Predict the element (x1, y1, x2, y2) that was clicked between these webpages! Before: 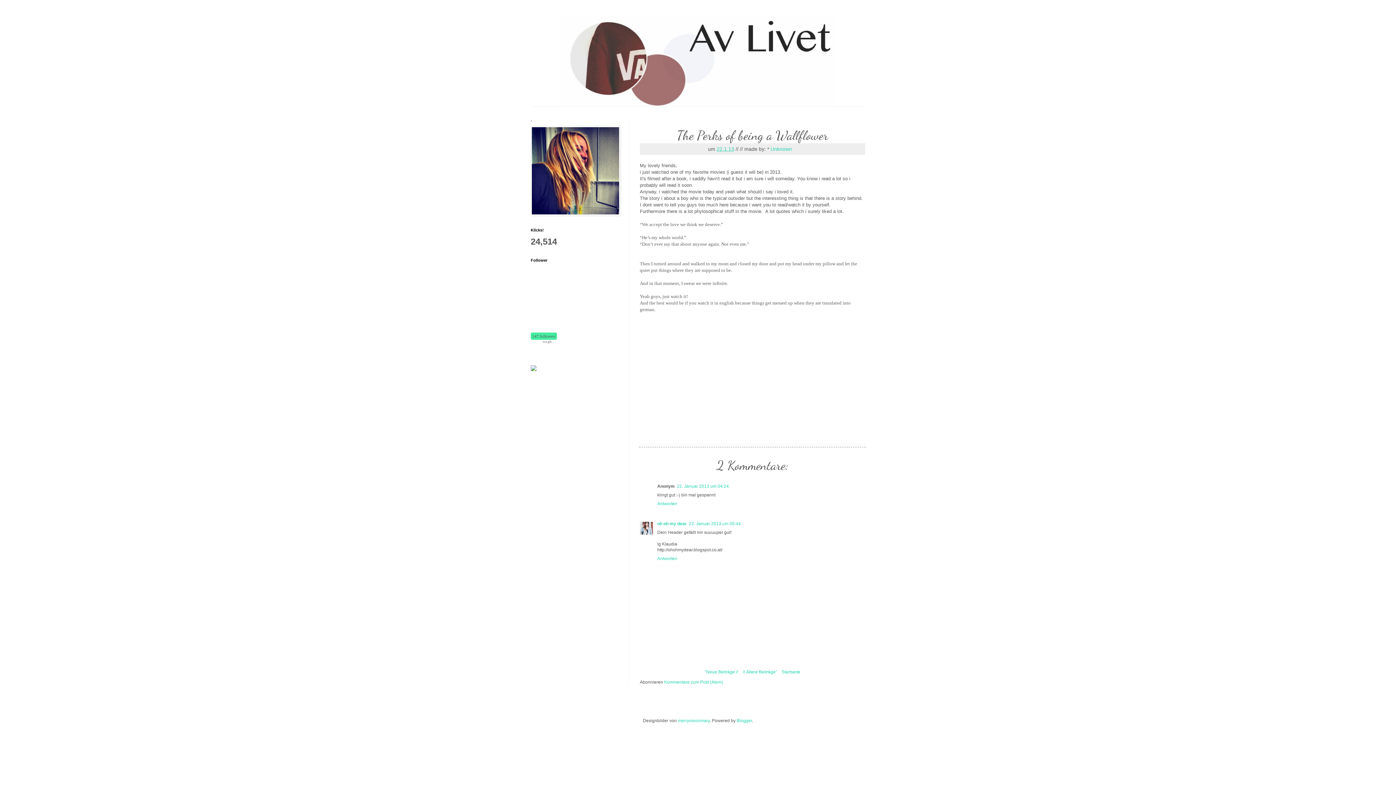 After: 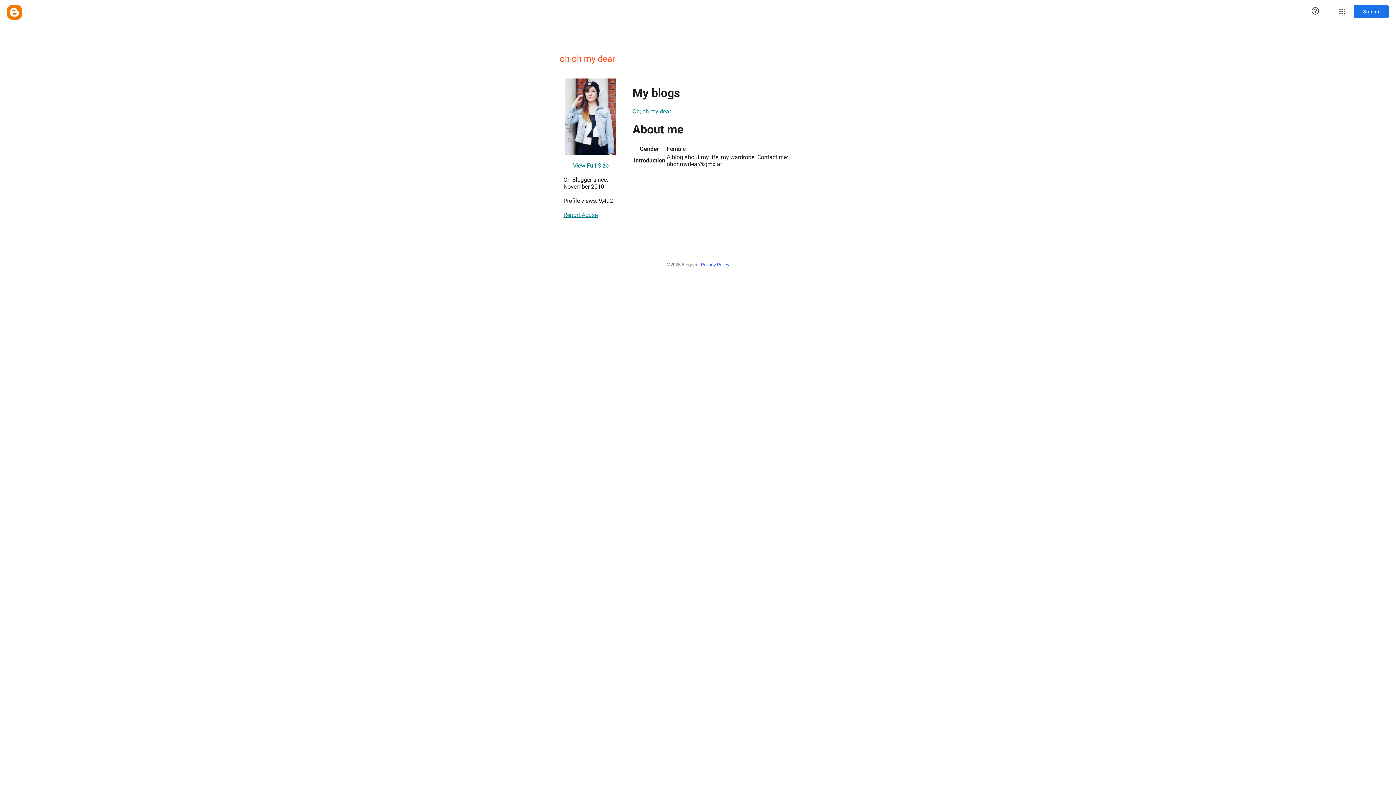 Action: bbox: (657, 521, 686, 526) label: oh oh my dear